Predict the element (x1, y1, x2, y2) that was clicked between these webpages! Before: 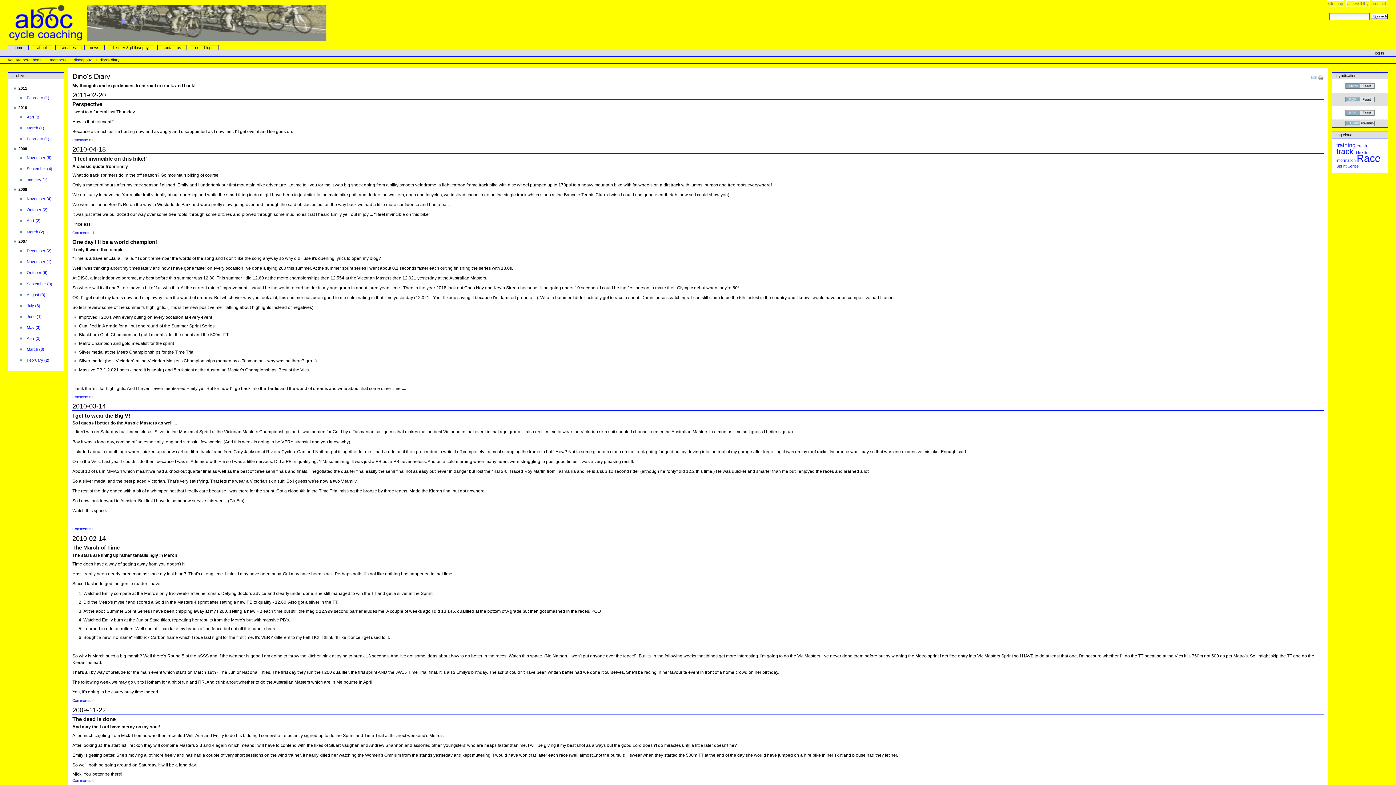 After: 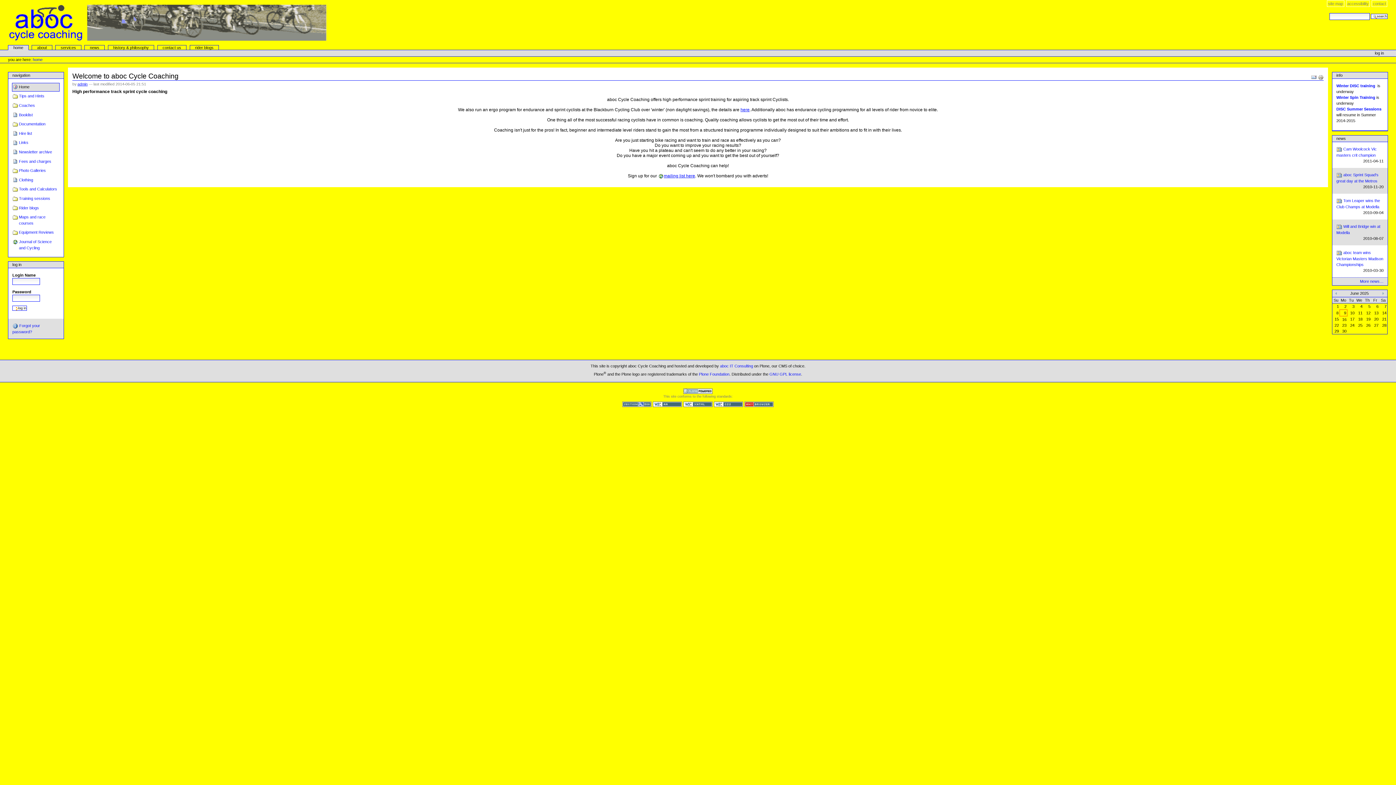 Action: label: home bbox: (8, 45, 28, 50)